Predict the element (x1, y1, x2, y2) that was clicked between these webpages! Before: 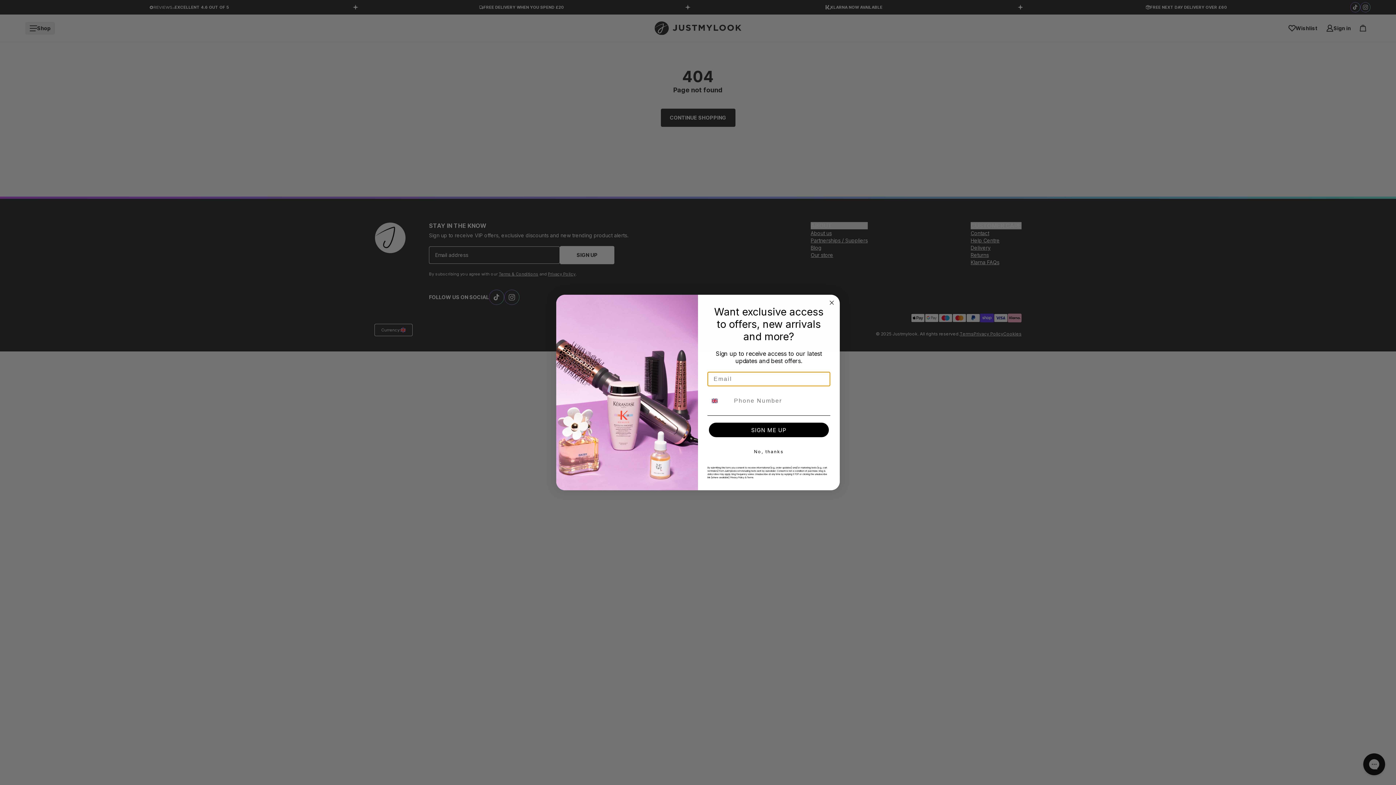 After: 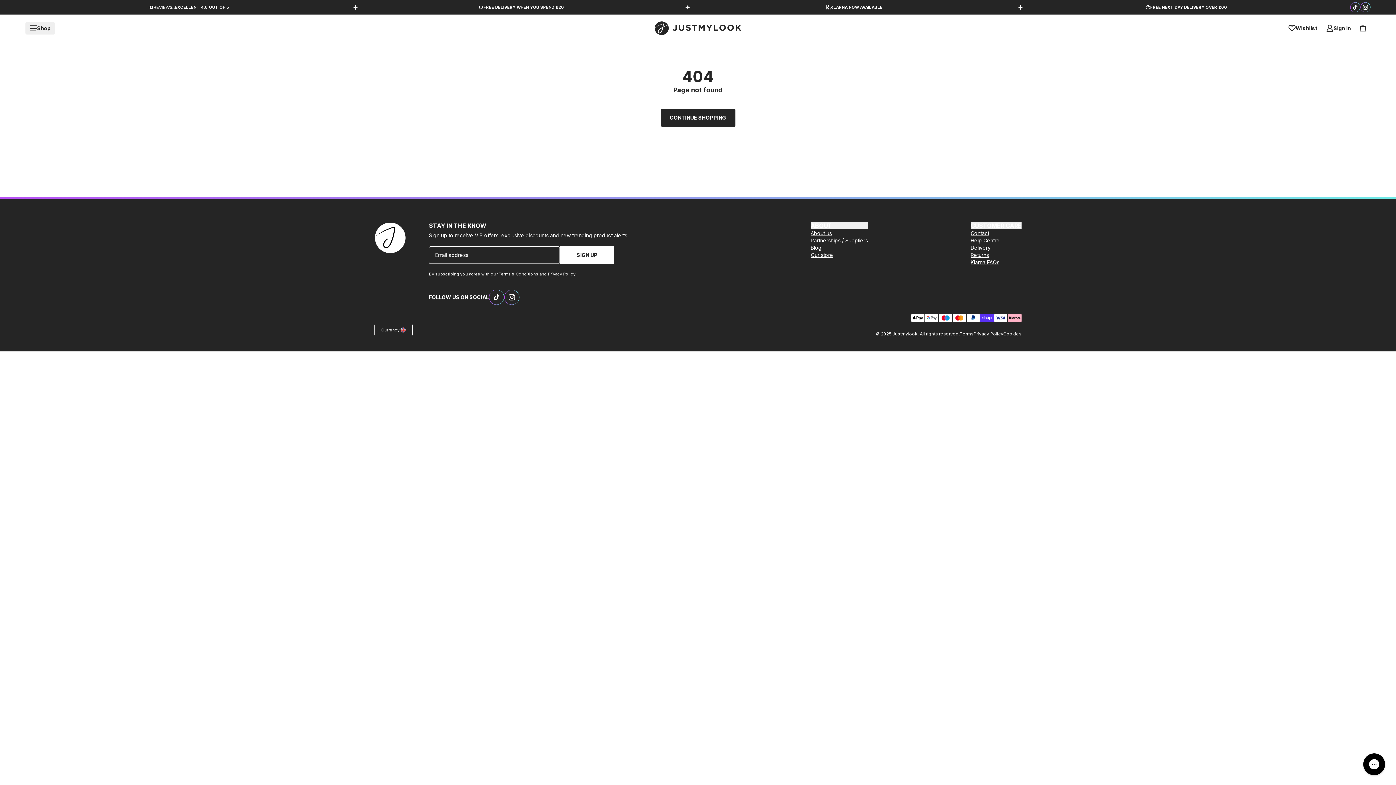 Action: label: Close dialog bbox: (827, 298, 836, 307)